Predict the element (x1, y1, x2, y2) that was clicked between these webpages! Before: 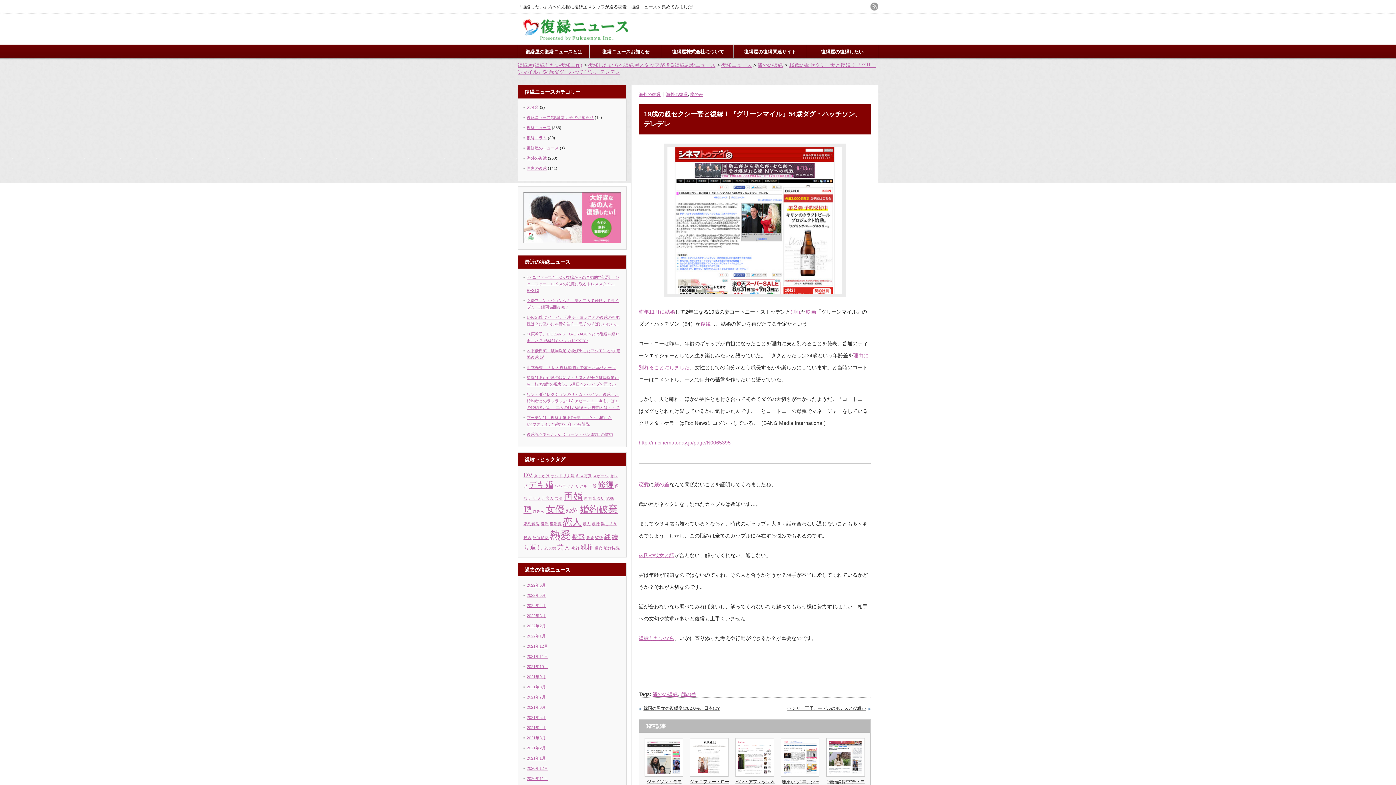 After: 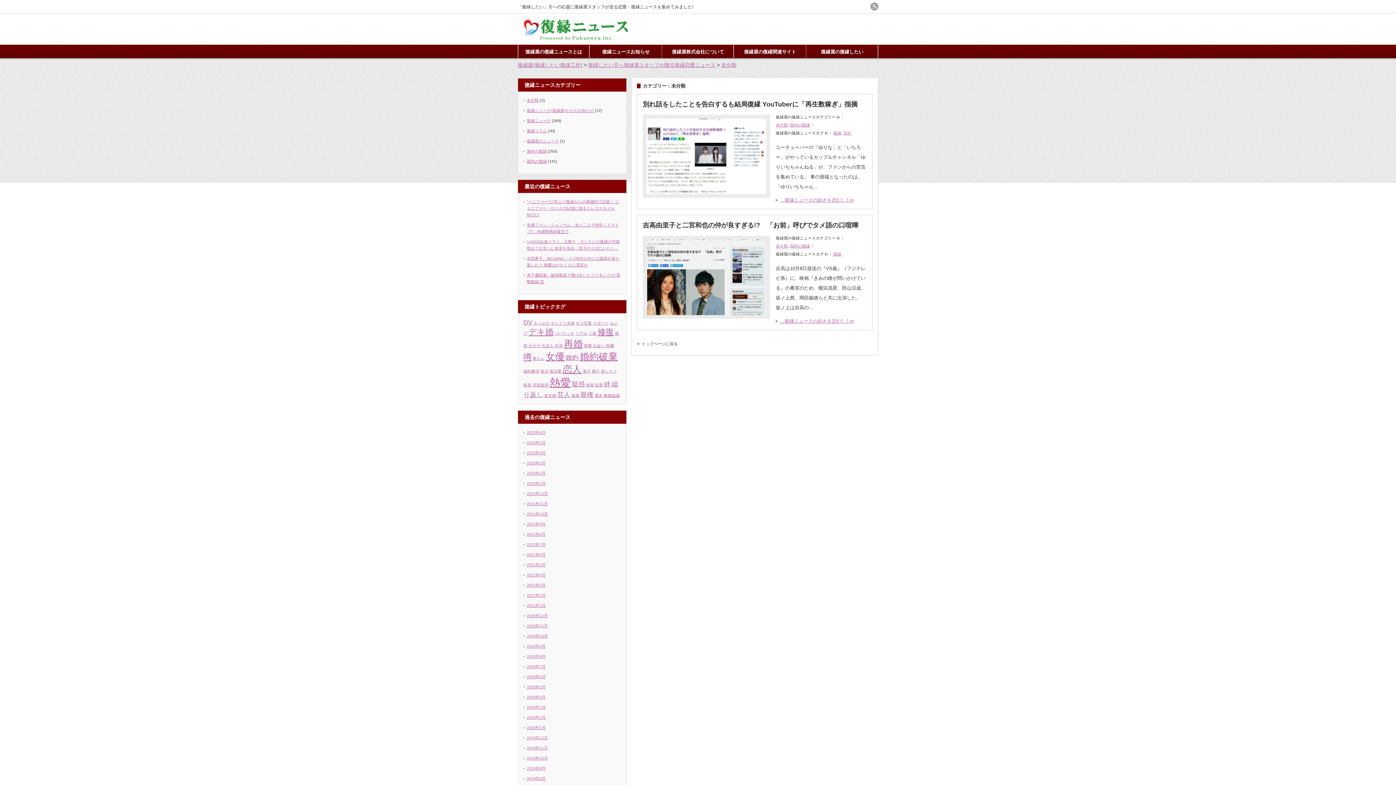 Action: label: 未分類 bbox: (526, 105, 538, 109)